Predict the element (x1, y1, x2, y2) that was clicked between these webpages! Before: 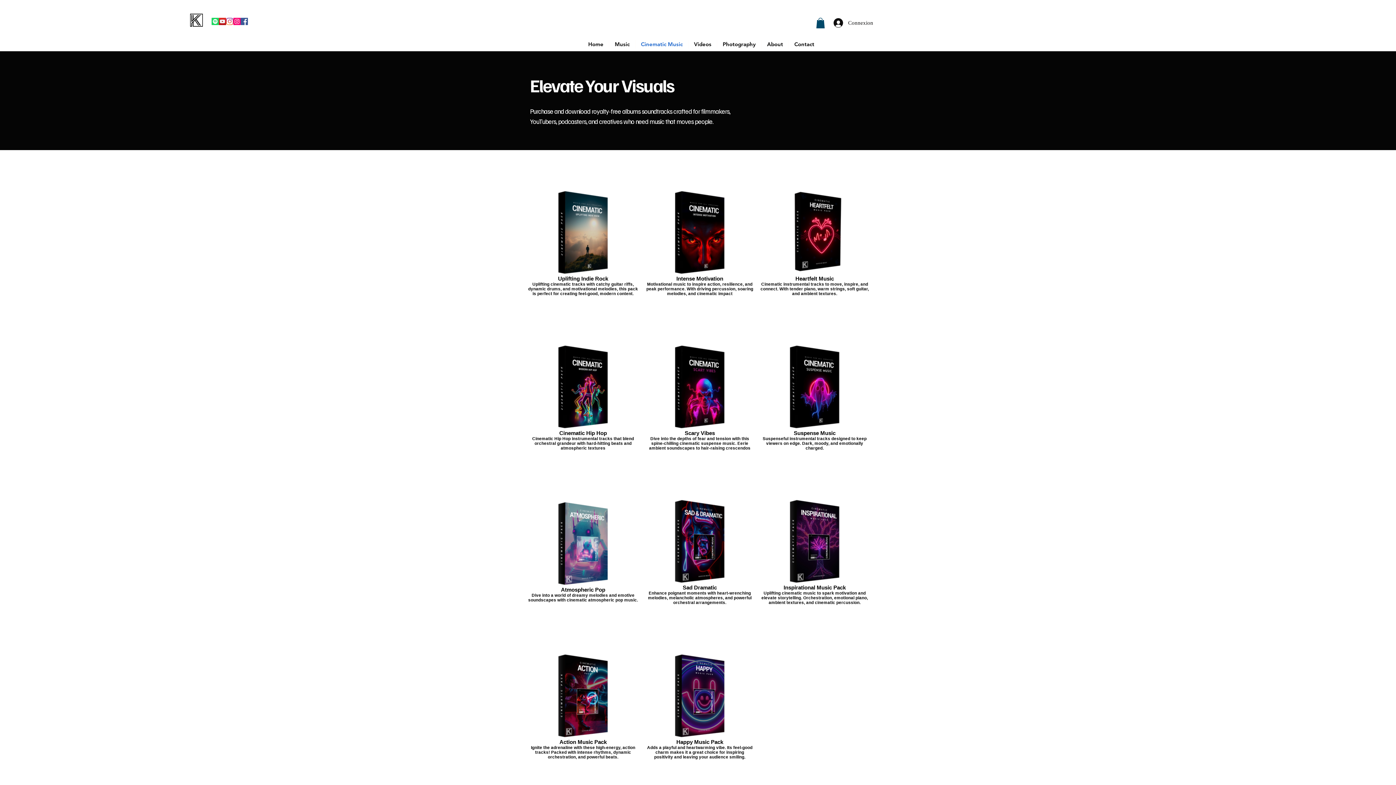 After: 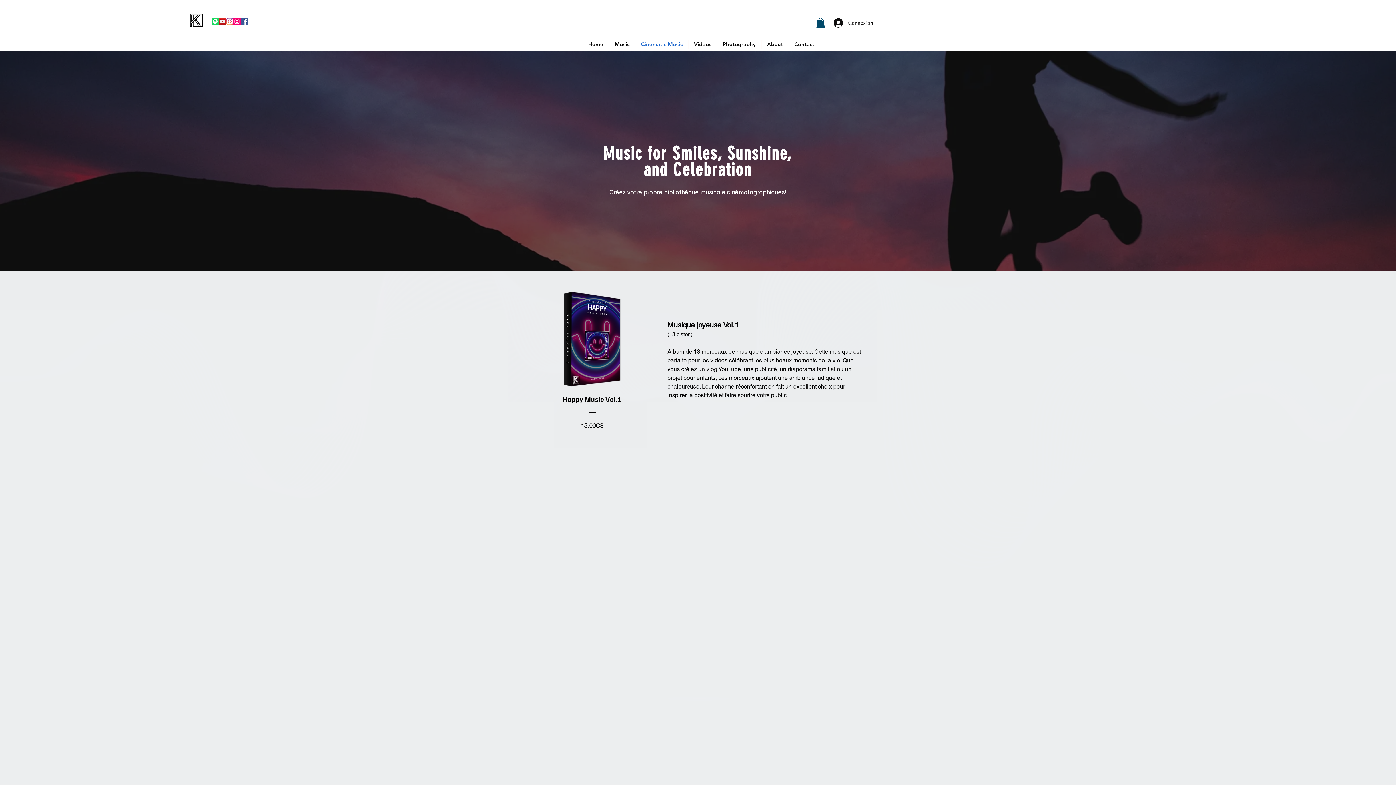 Action: bbox: (654, 735, 745, 739)